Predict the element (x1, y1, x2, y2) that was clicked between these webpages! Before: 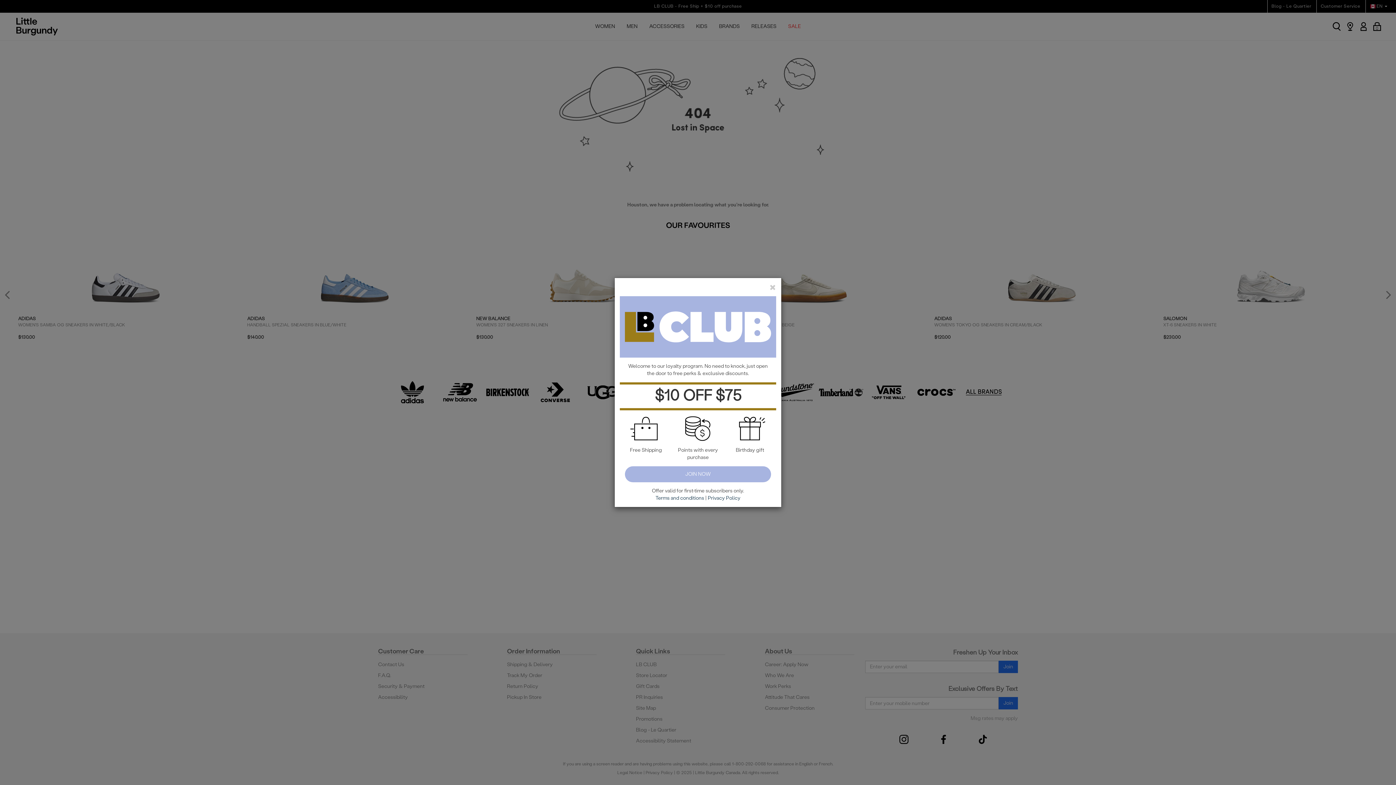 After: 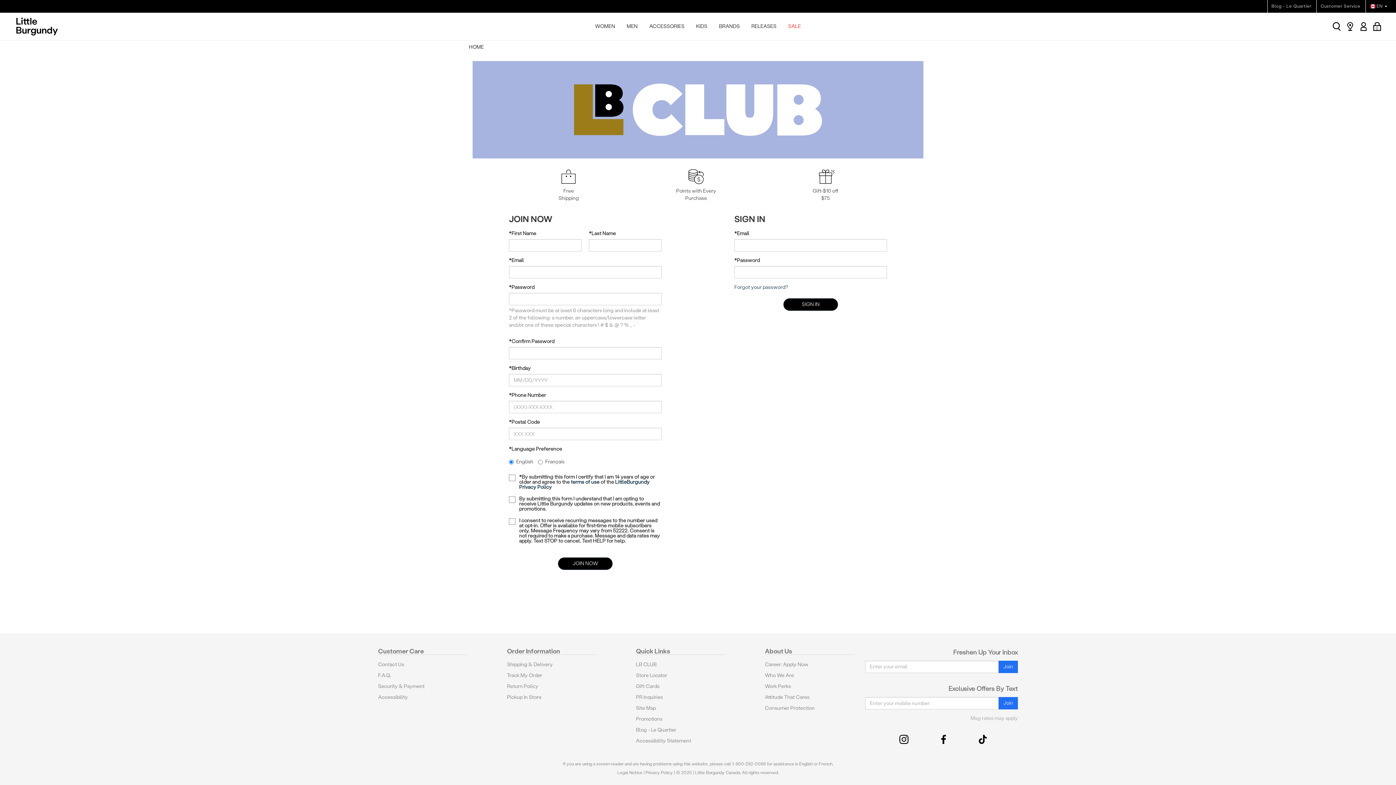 Action: bbox: (625, 466, 771, 482) label: JOIN NOW